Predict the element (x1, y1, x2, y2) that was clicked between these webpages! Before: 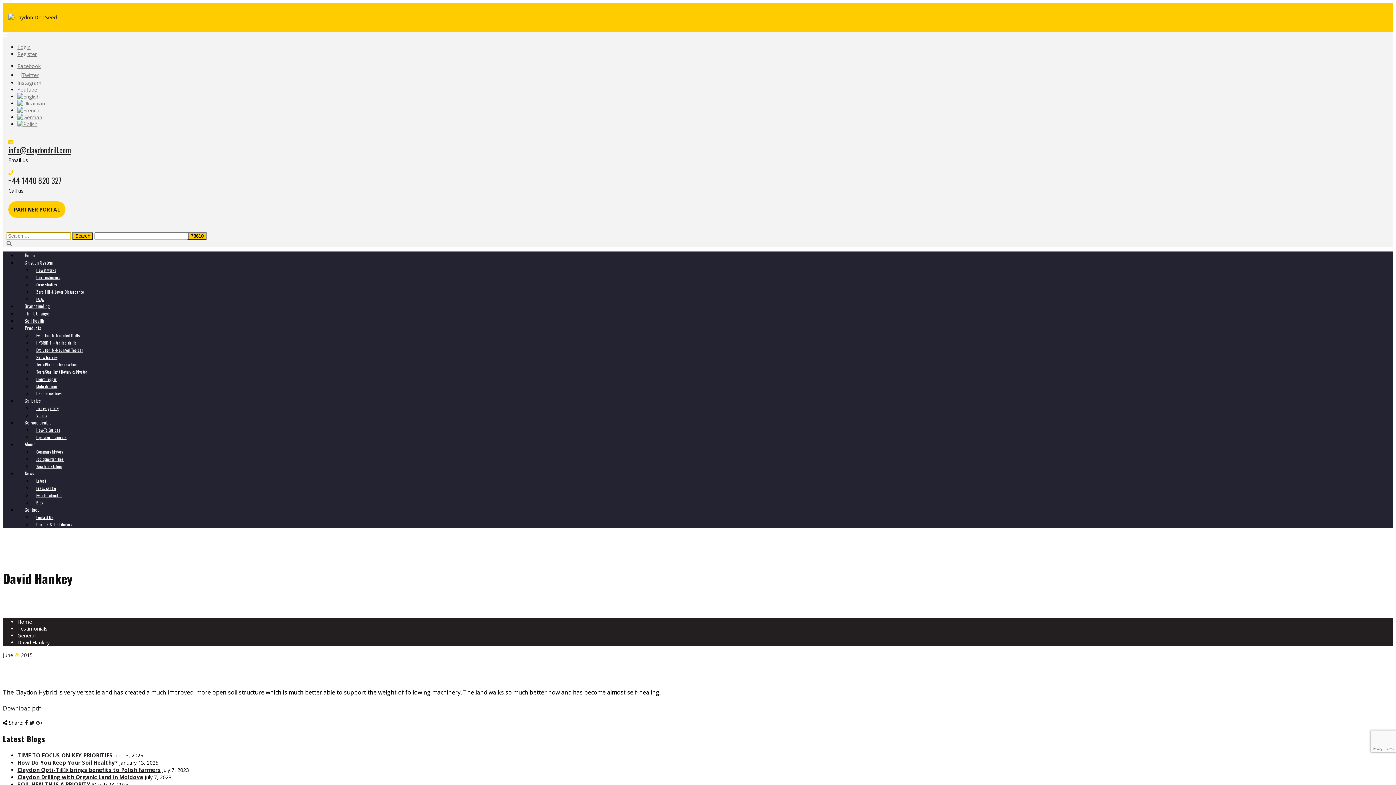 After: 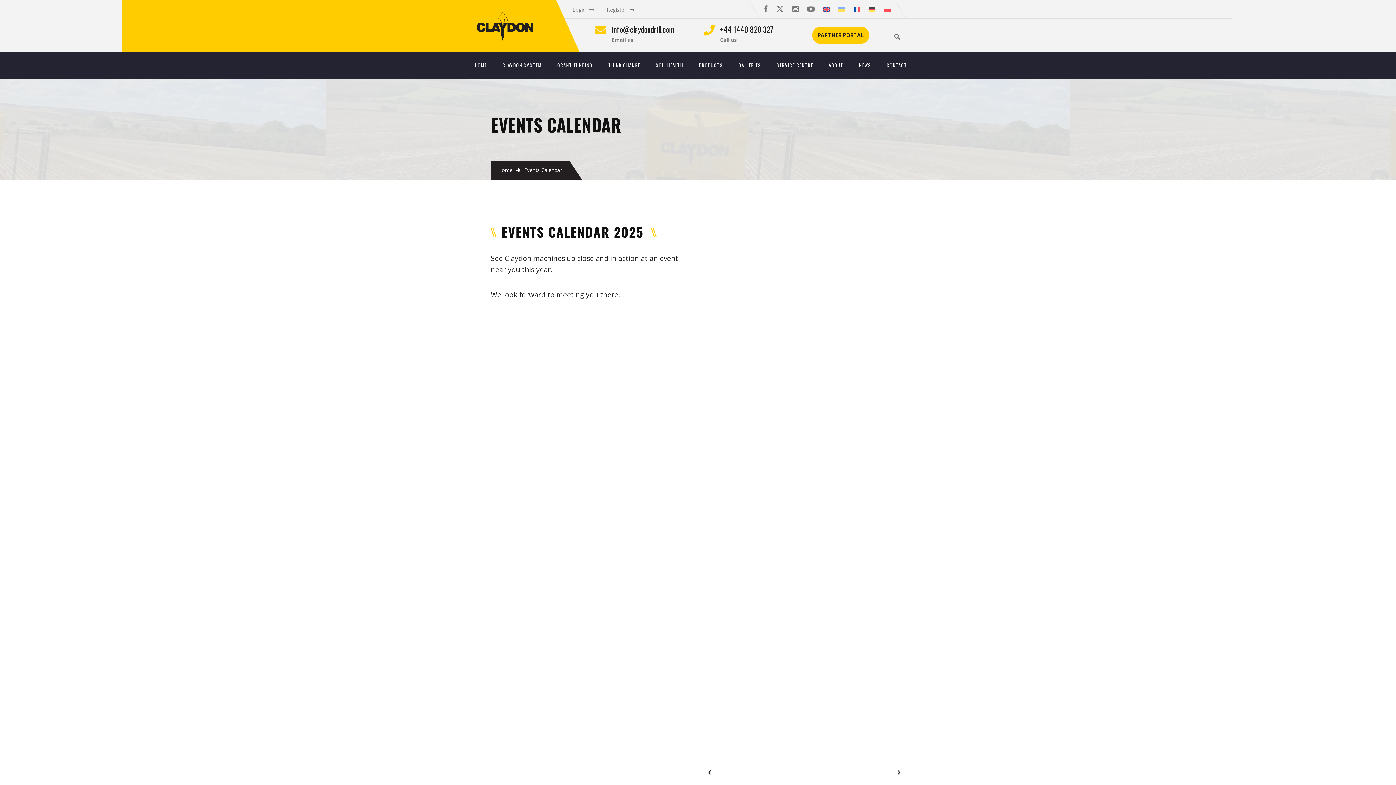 Action: label: Events calendar bbox: (32, 485, 66, 505)